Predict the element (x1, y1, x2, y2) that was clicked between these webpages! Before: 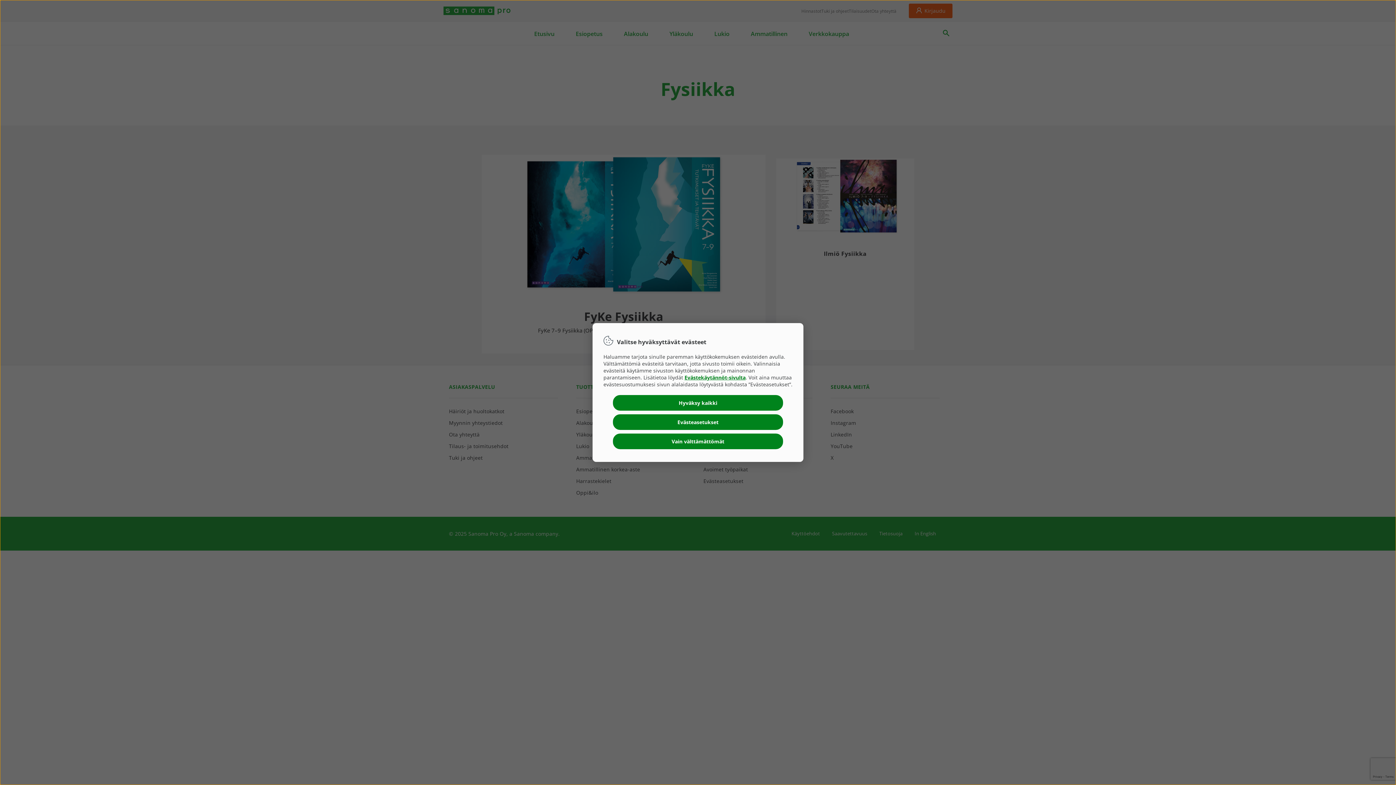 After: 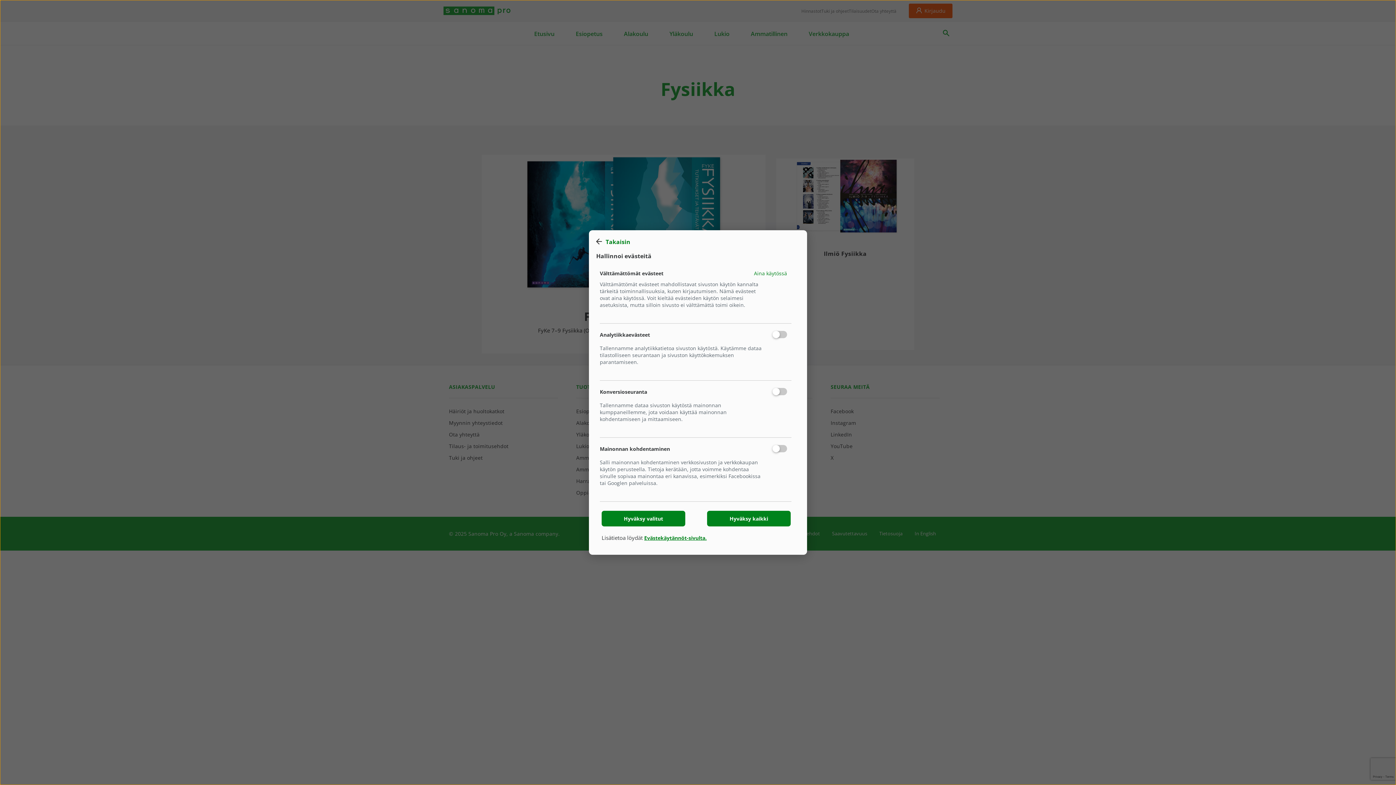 Action: bbox: (613, 414, 783, 430) label: Evästeasetukset